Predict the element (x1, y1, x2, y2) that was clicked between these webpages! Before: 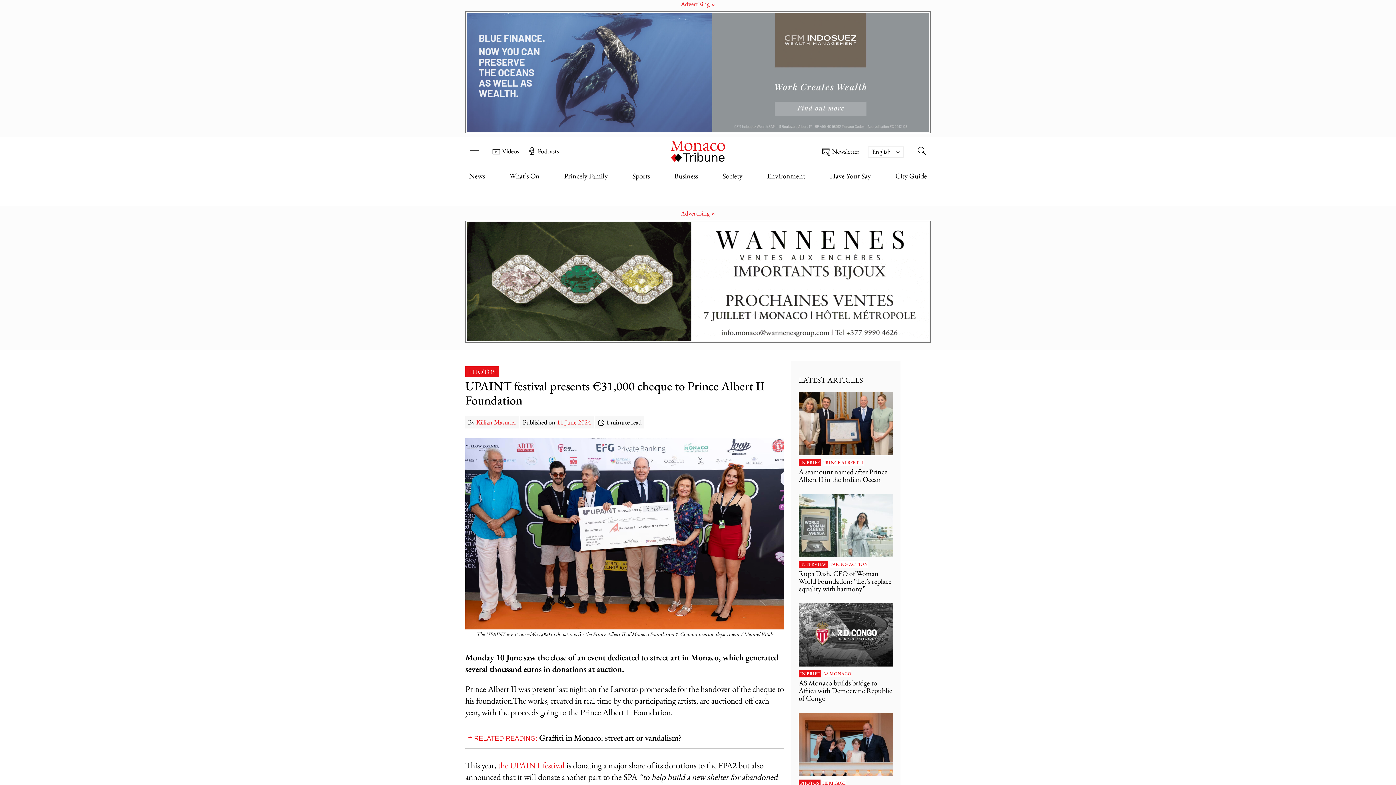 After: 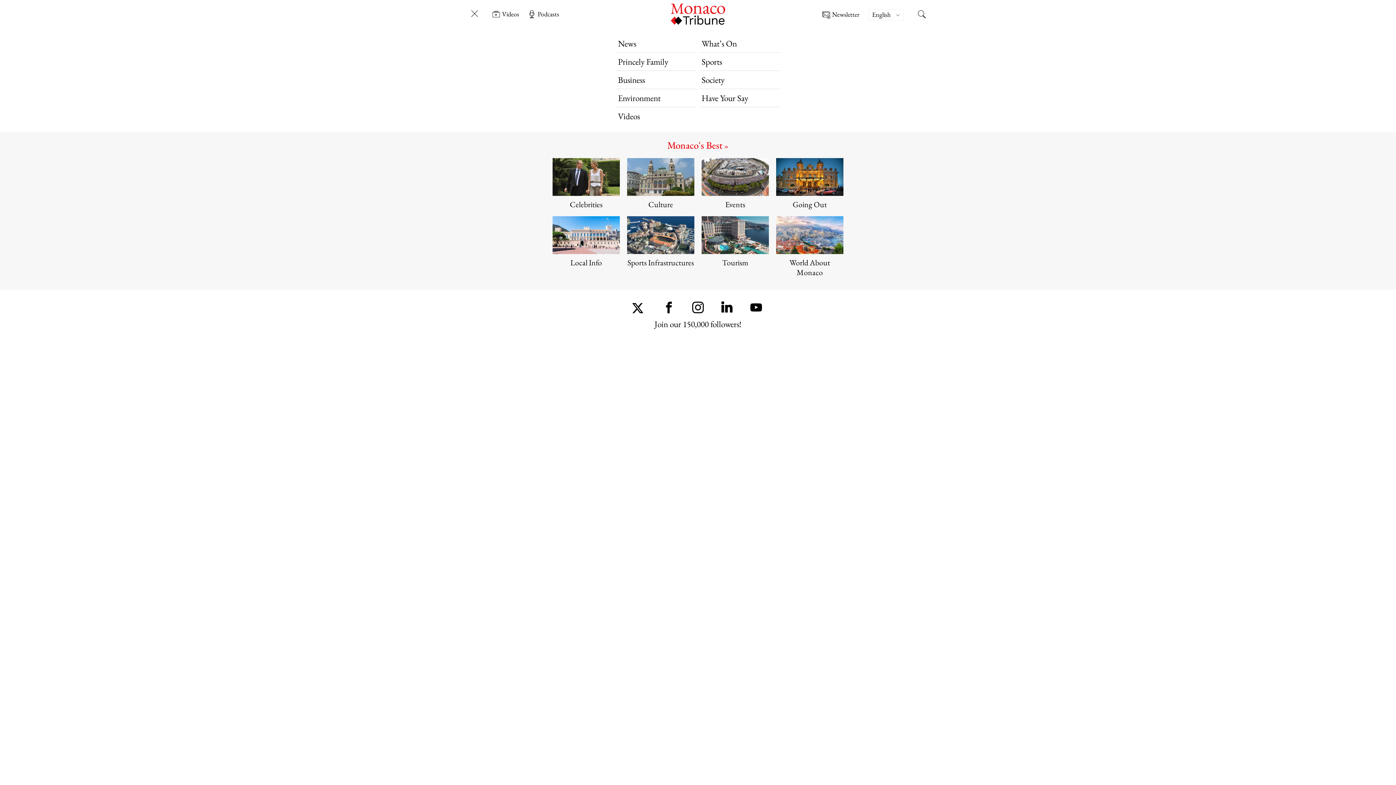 Action: label: Open menu bbox: (465, 137, 483, 155)